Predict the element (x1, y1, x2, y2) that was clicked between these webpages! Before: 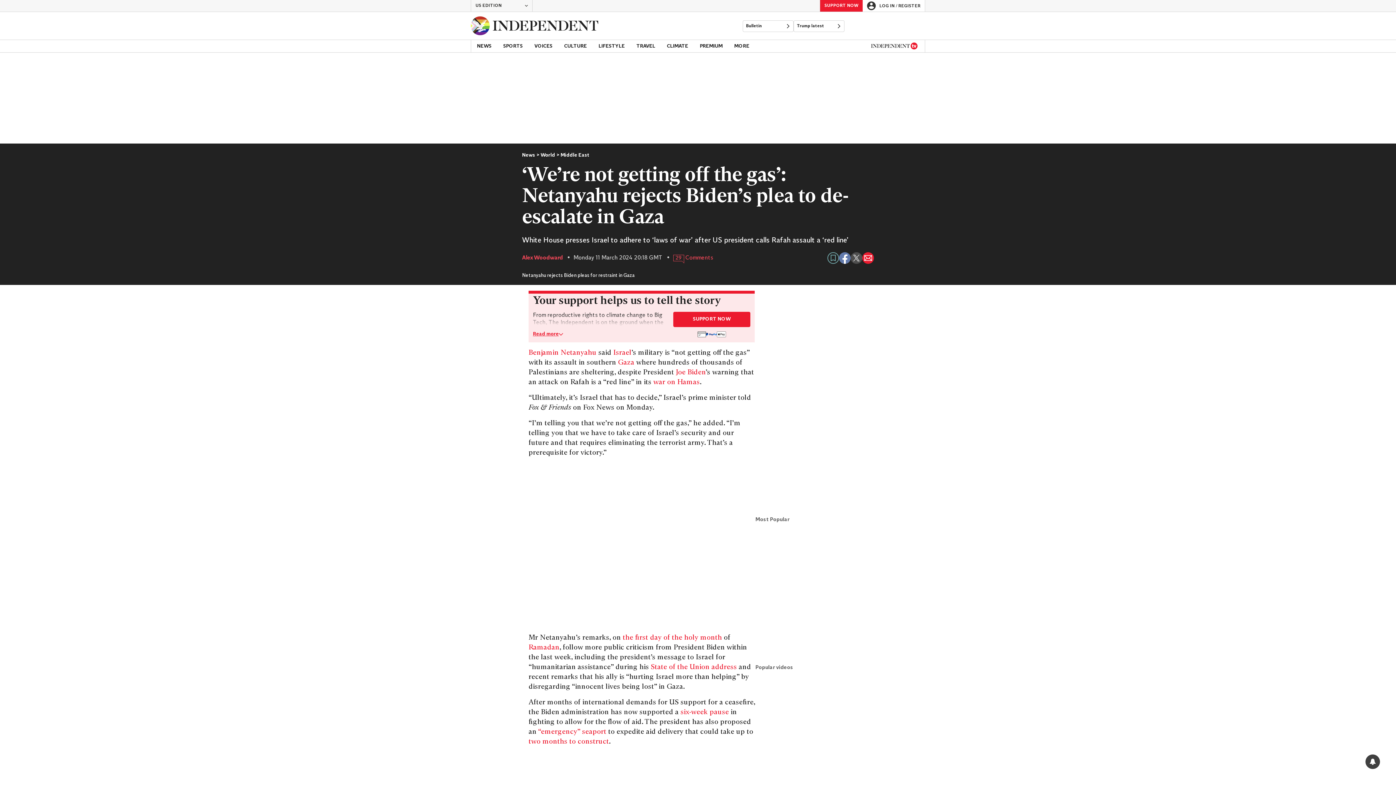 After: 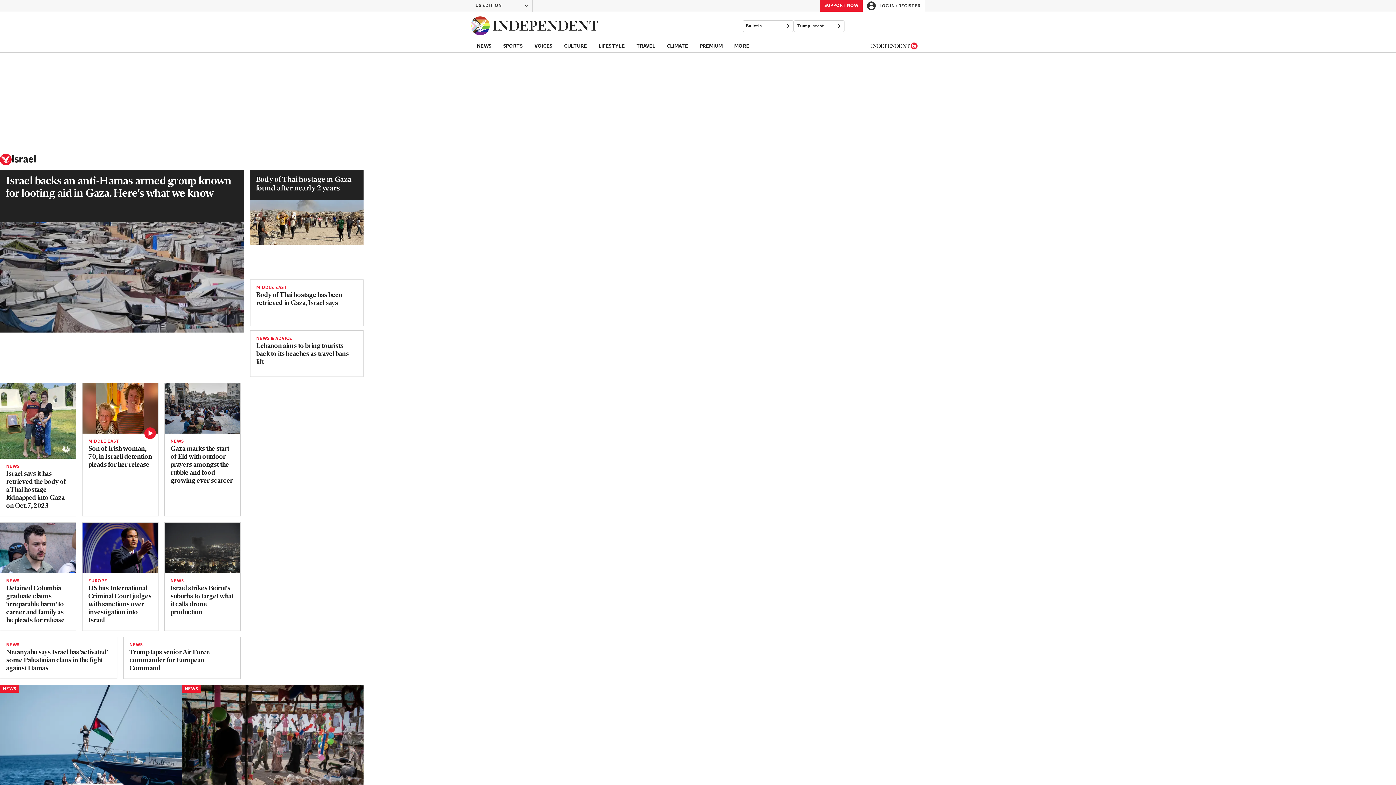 Action: label: Israel bbox: (613, 349, 631, 356)